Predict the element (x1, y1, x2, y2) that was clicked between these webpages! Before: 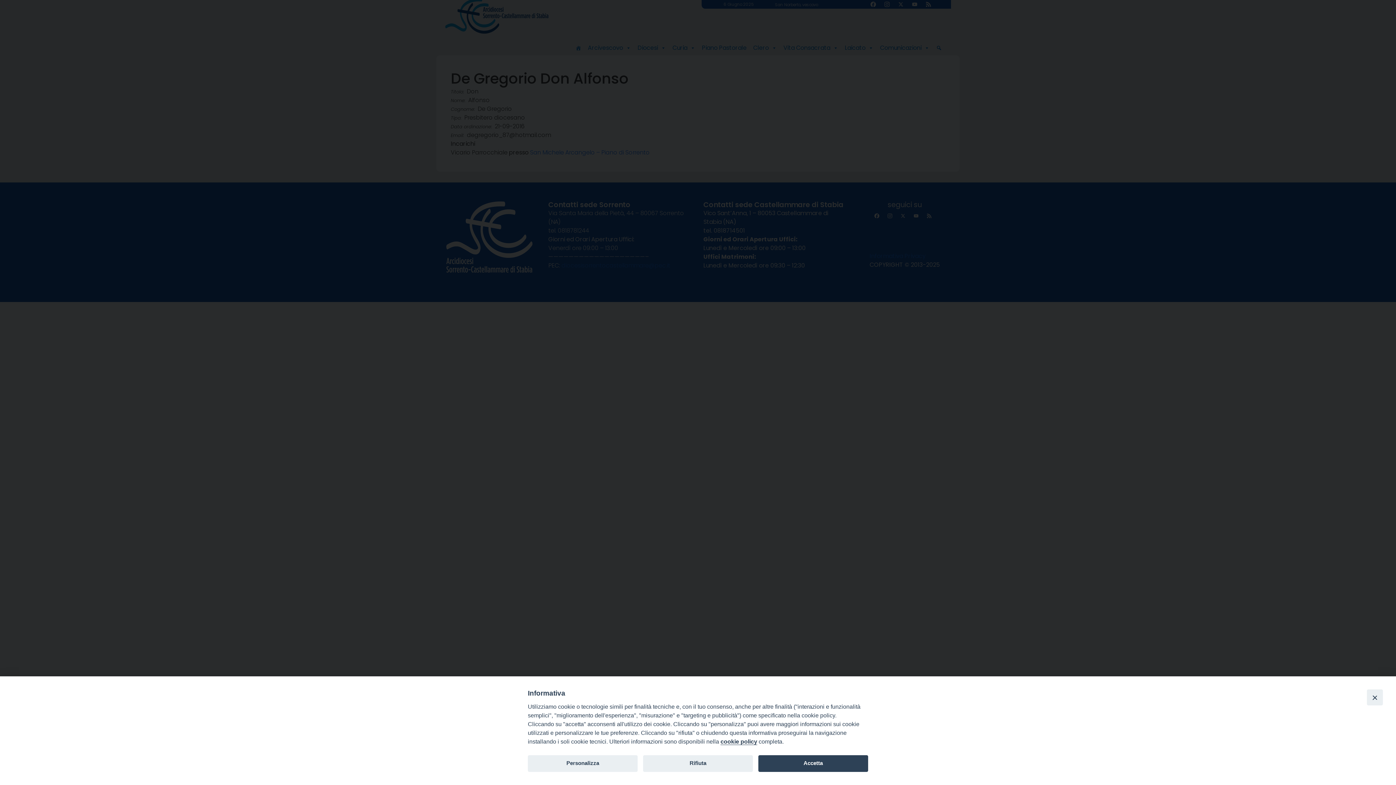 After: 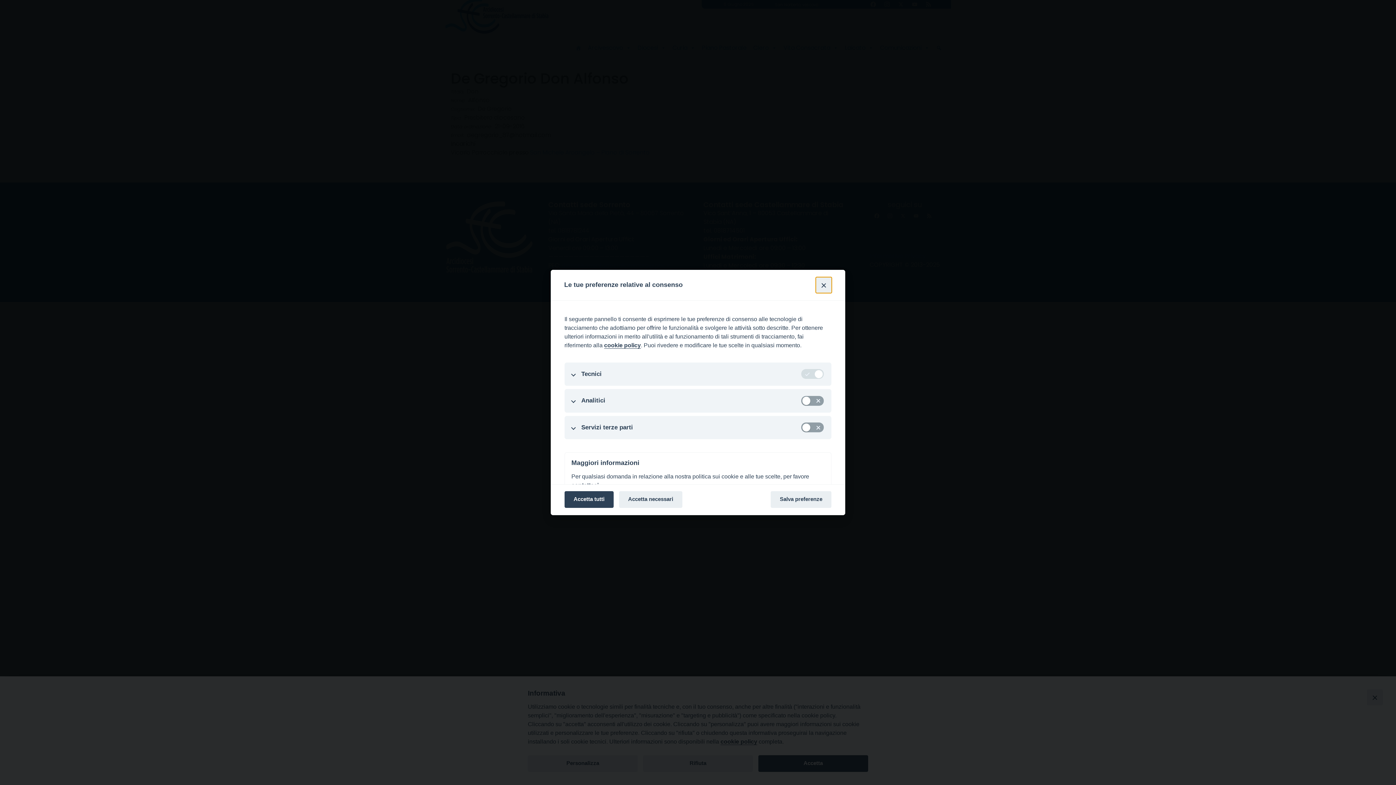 Action: bbox: (528, 755, 637, 772) label: Personalizza